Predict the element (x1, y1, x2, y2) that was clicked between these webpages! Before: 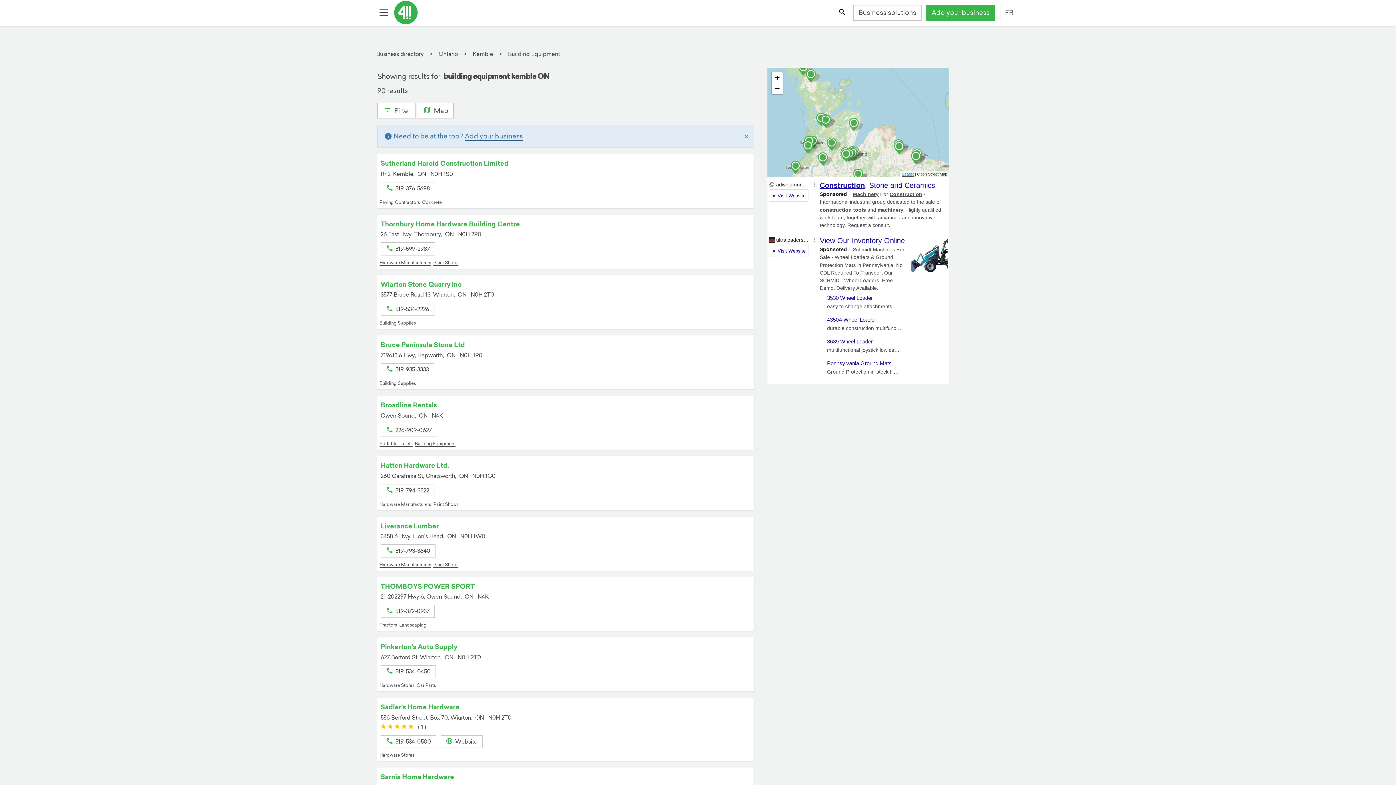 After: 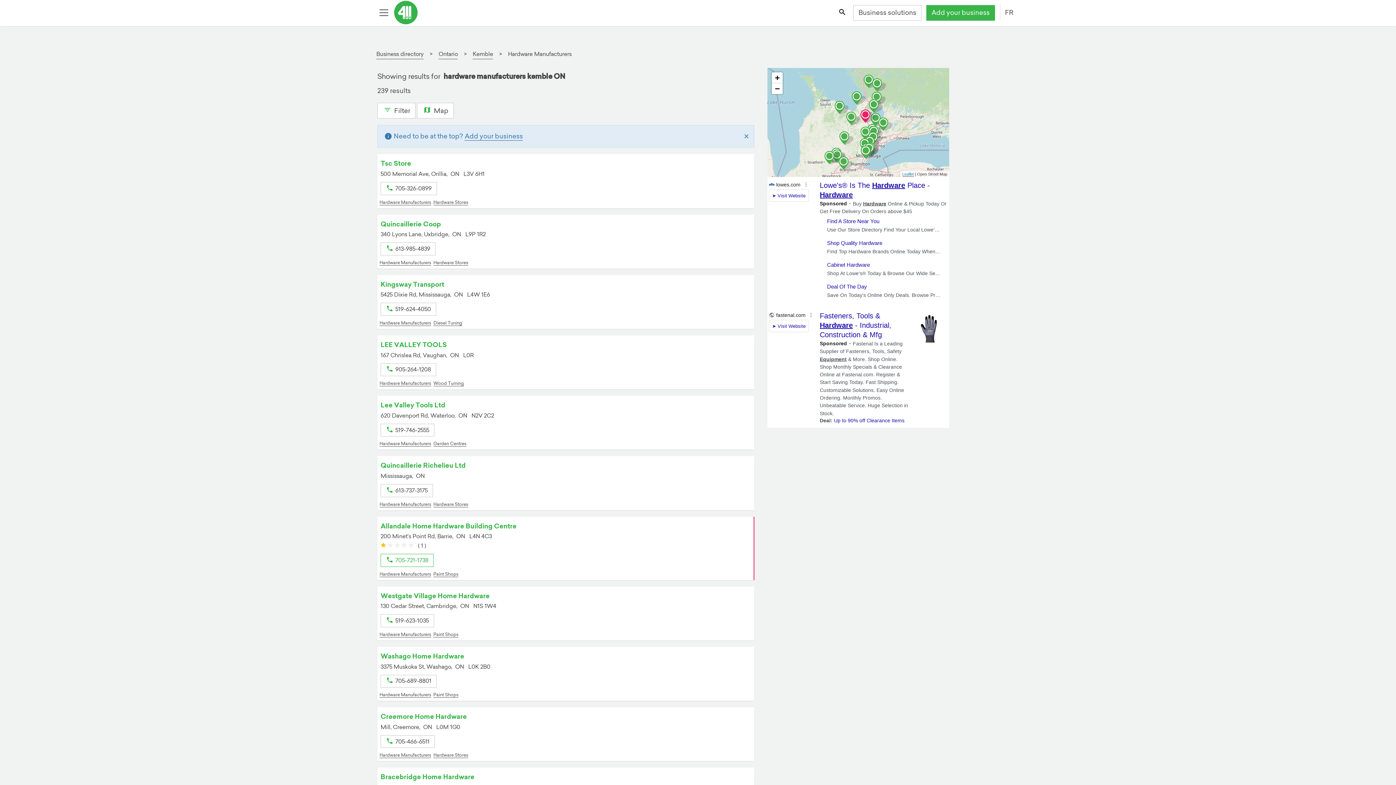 Action: label: Hardware Manufacturers bbox: (379, 562, 431, 567)